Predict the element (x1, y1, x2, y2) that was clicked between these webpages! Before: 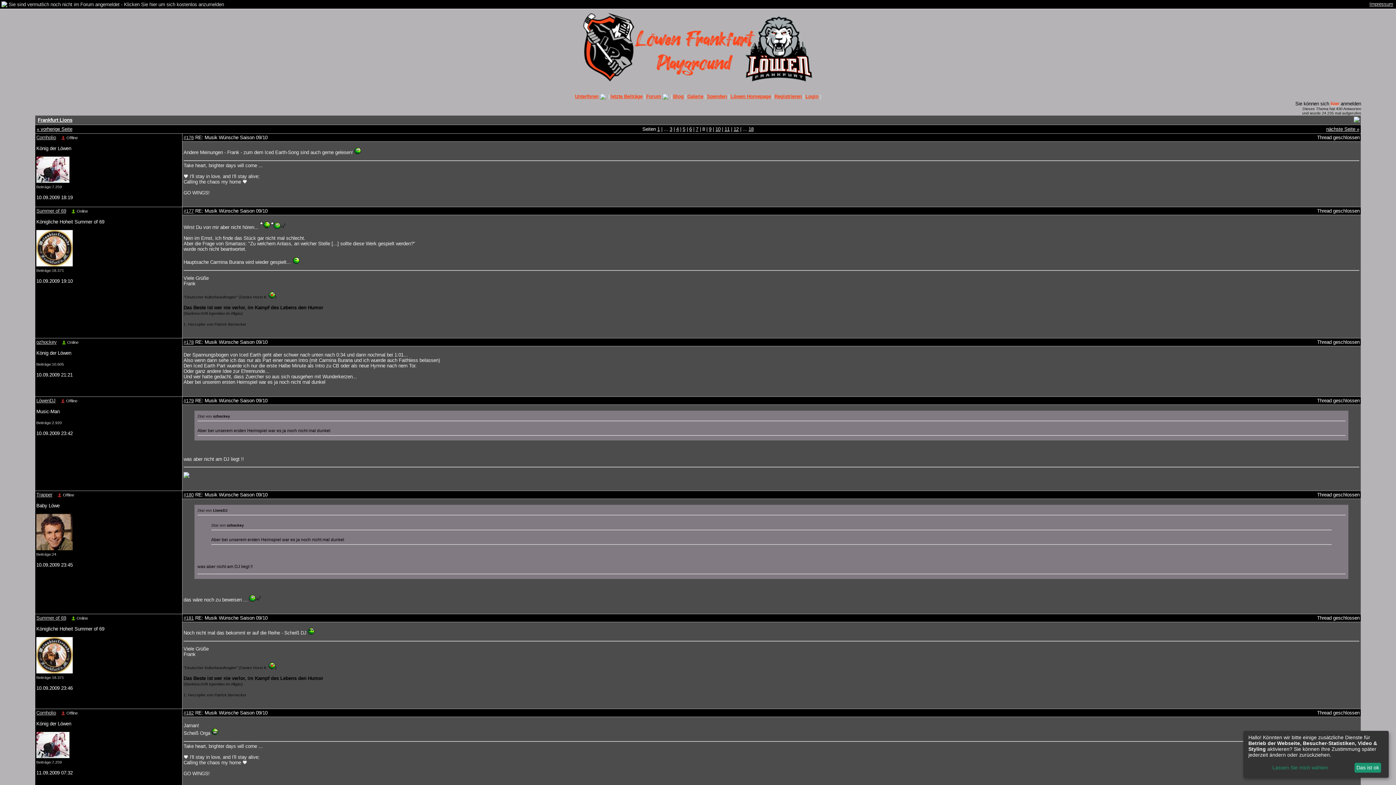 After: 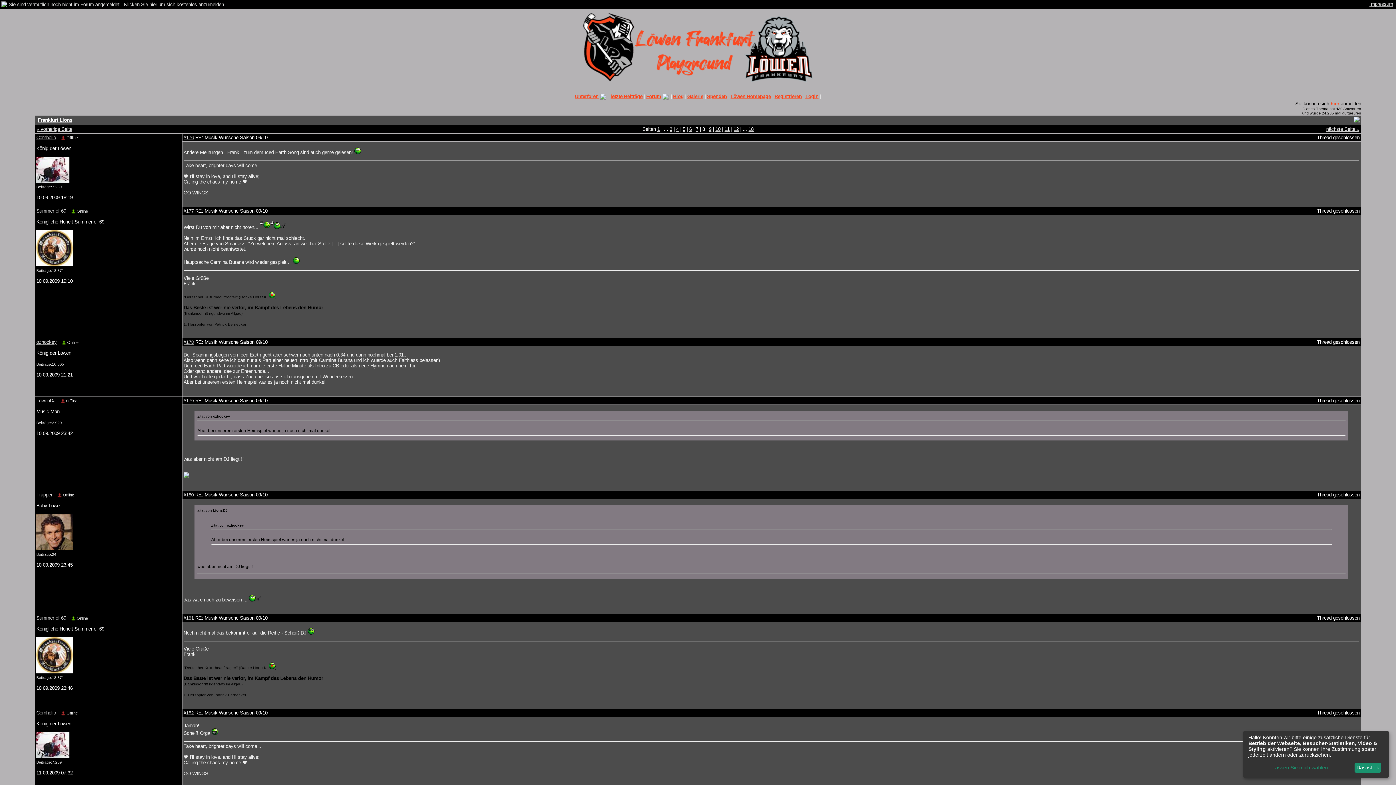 Action: bbox: (36, 208, 66, 213) label: Summer of 69